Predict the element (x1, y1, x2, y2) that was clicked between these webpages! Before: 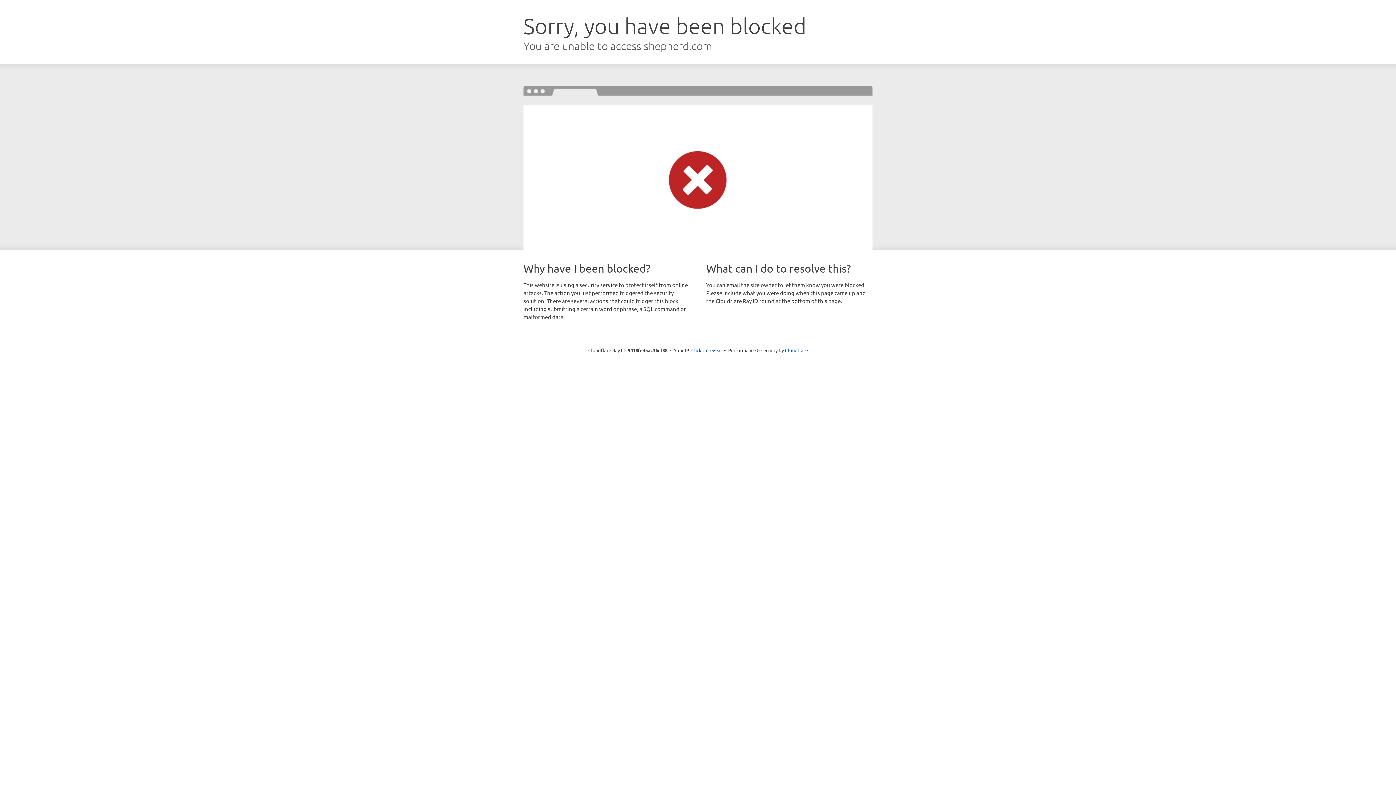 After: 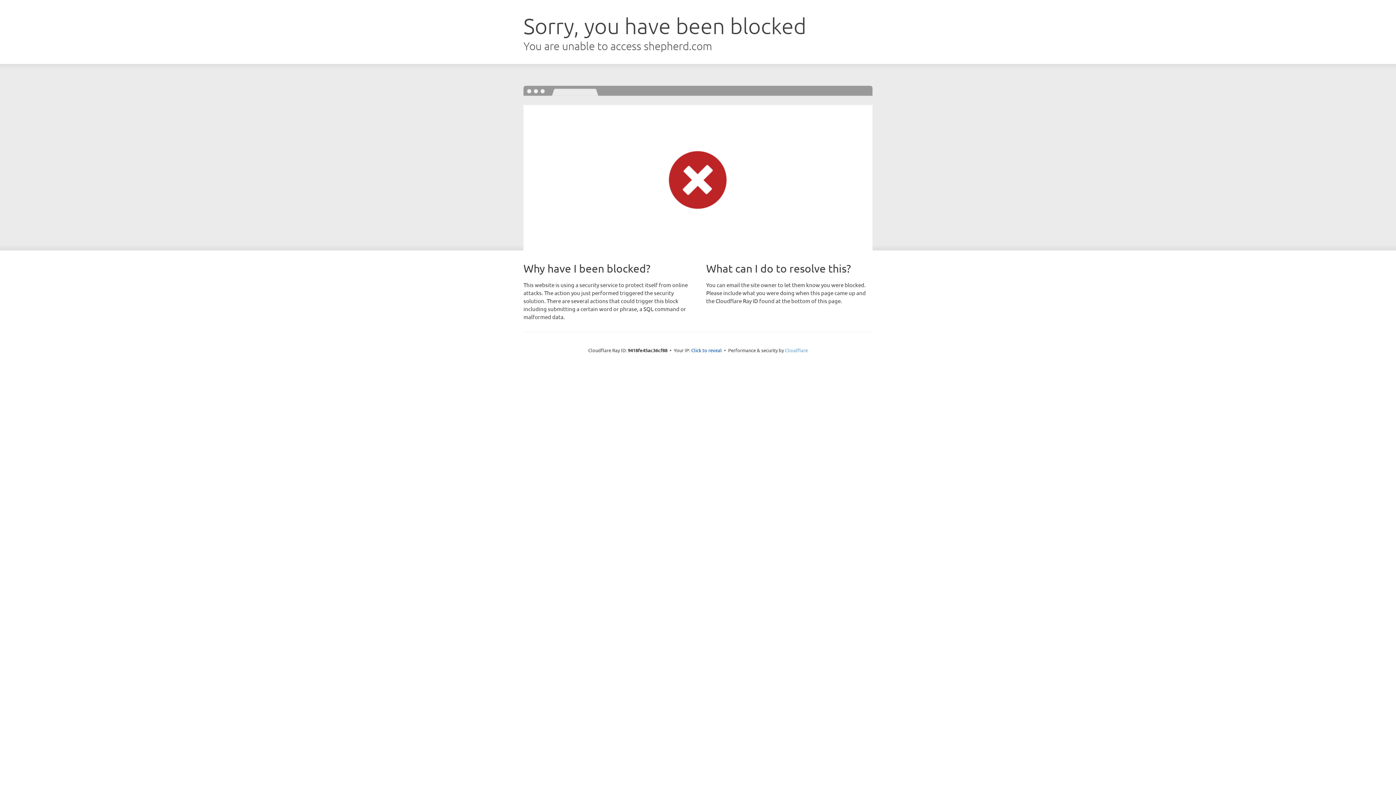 Action: label: Cloudflare bbox: (785, 347, 808, 353)